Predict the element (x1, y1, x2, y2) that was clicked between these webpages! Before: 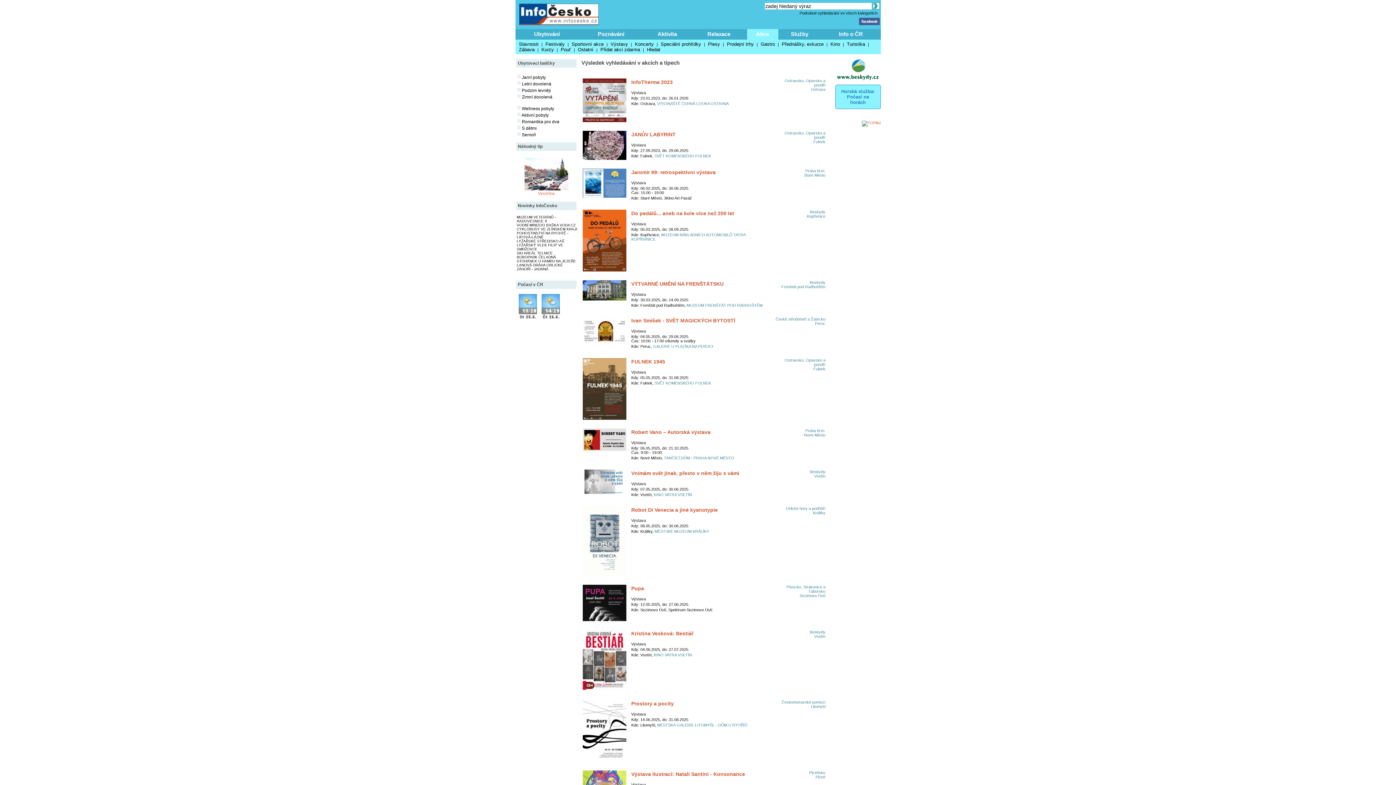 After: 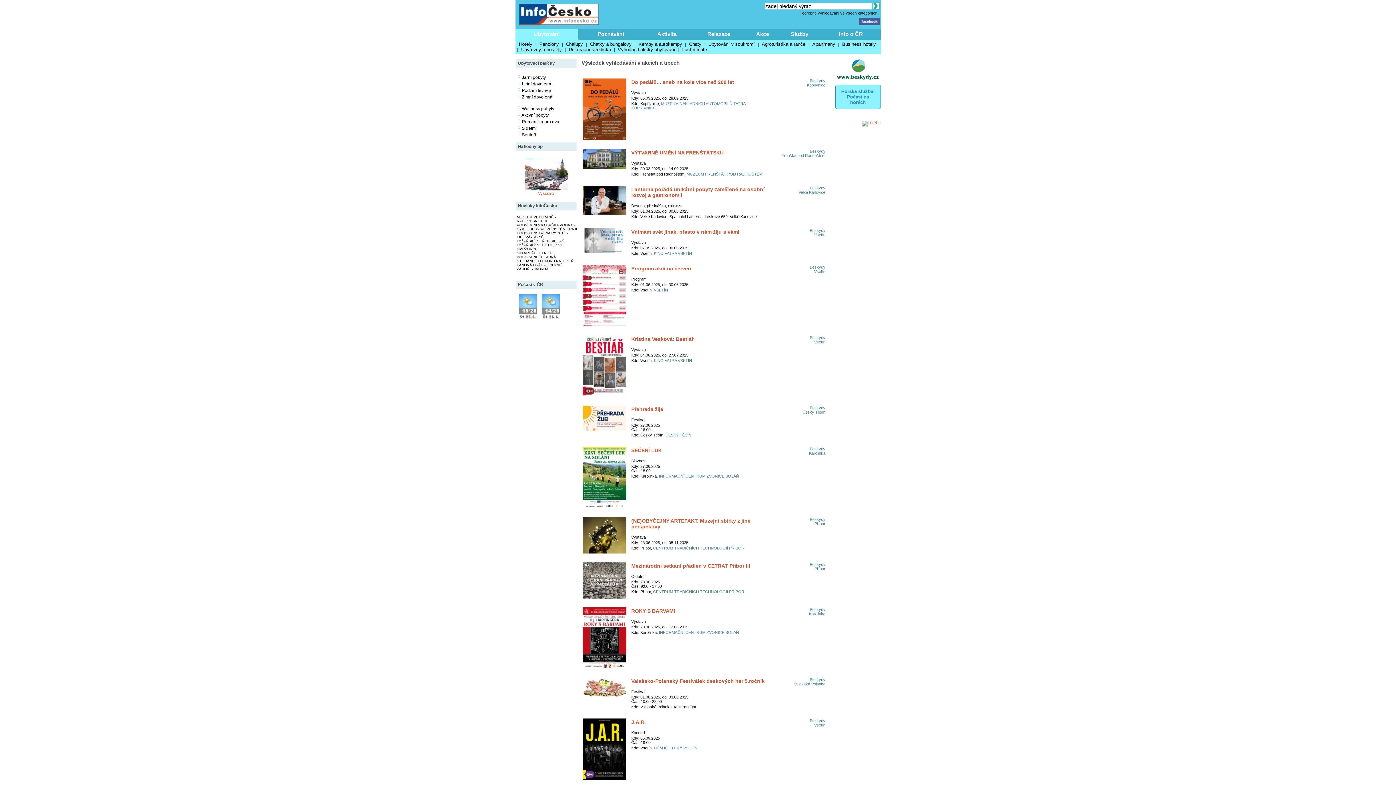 Action: label: Beskydy bbox: (810, 630, 825, 634)